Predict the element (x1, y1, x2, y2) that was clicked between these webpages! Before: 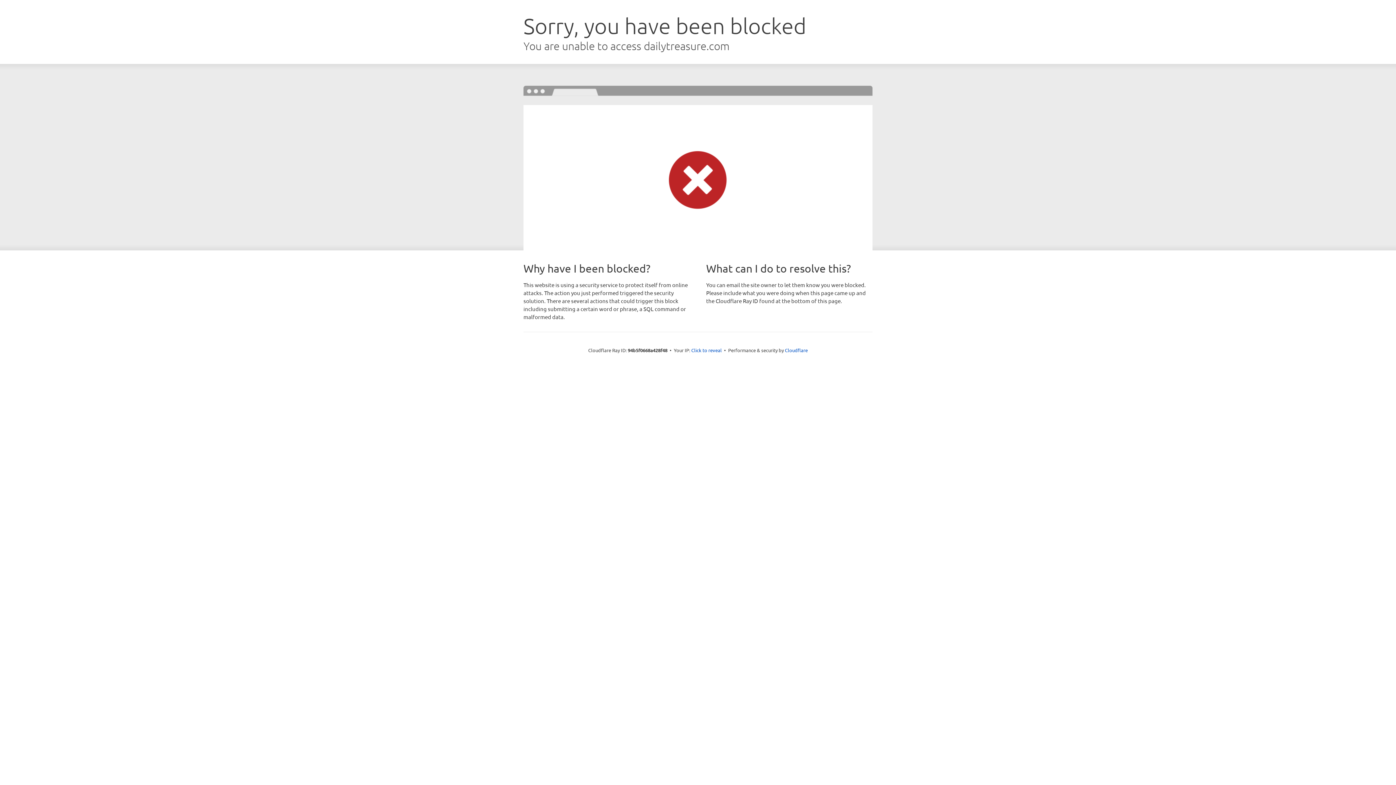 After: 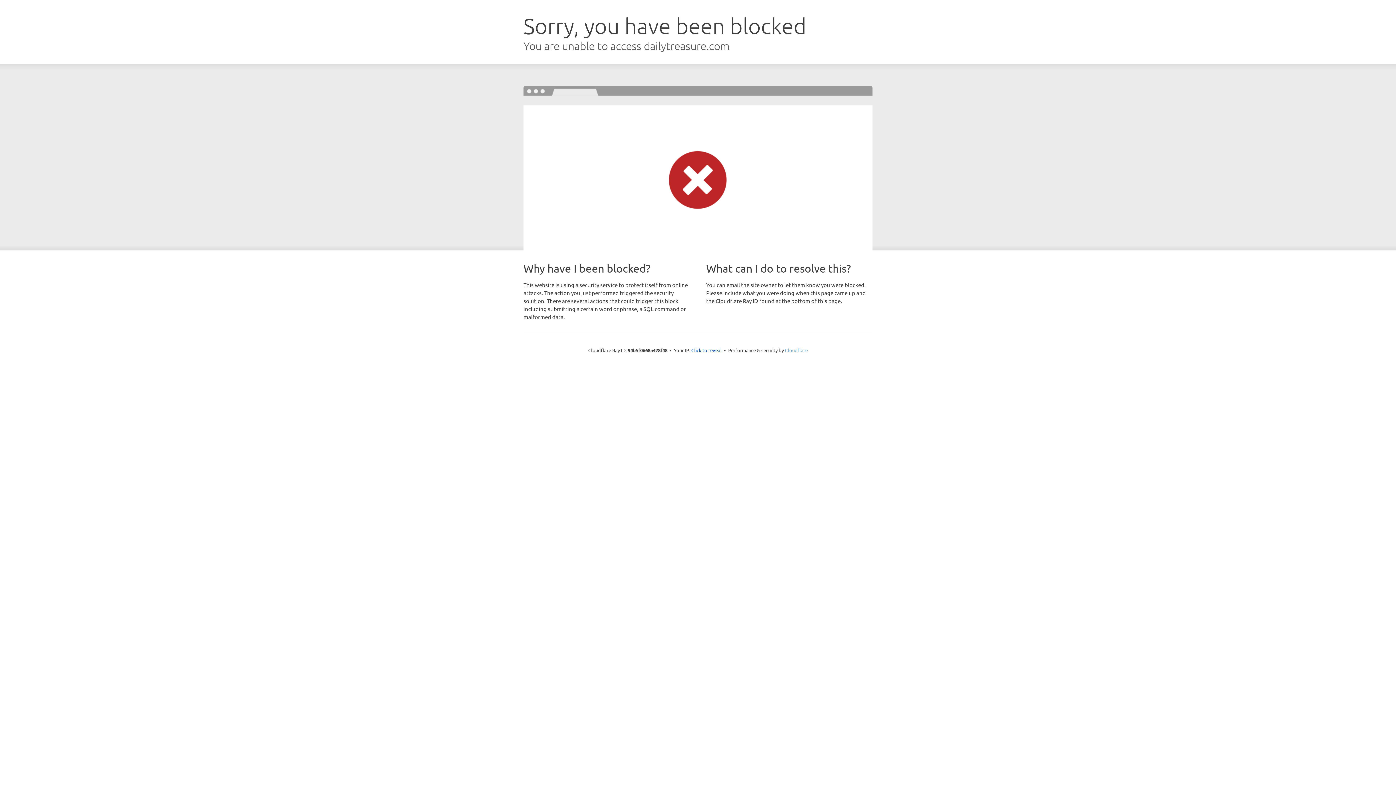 Action: bbox: (785, 347, 808, 353) label: Cloudflare